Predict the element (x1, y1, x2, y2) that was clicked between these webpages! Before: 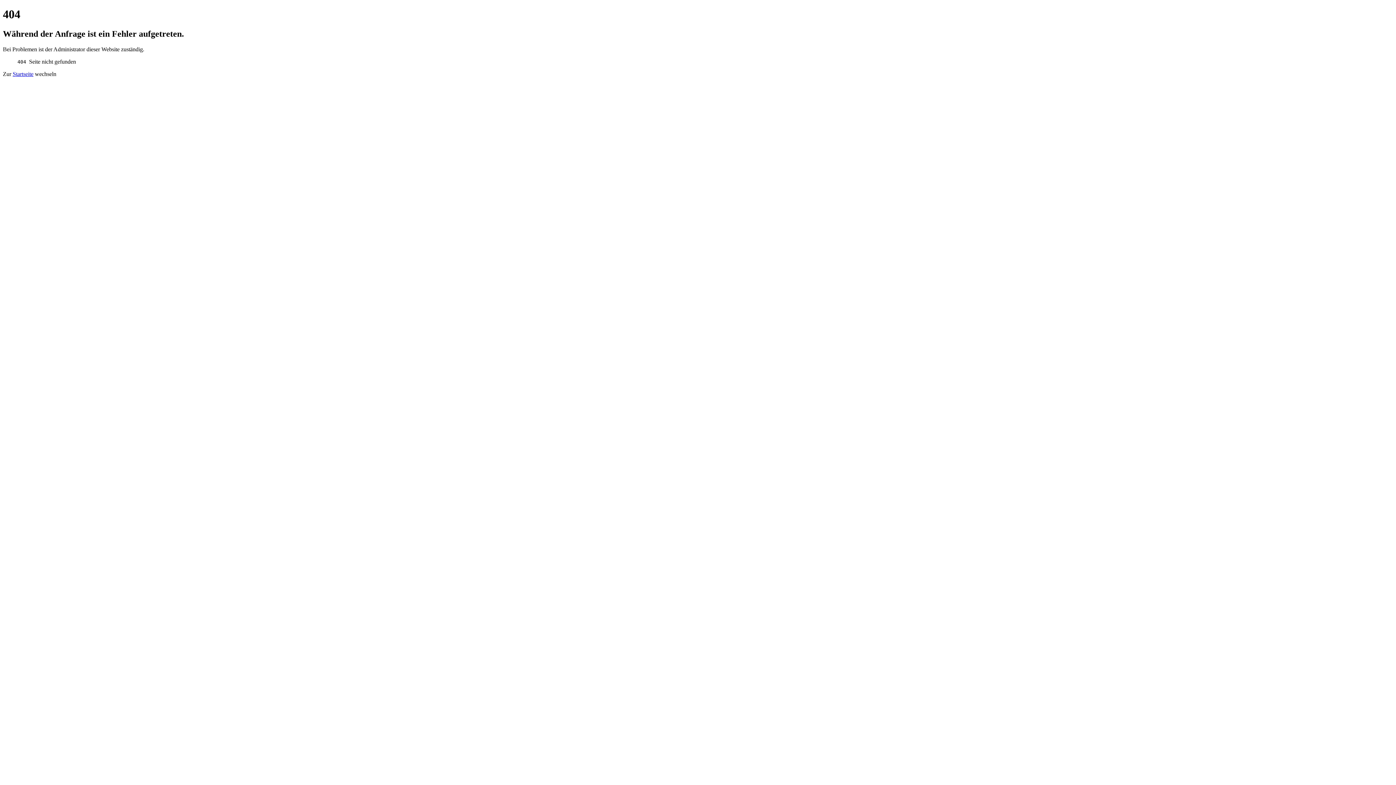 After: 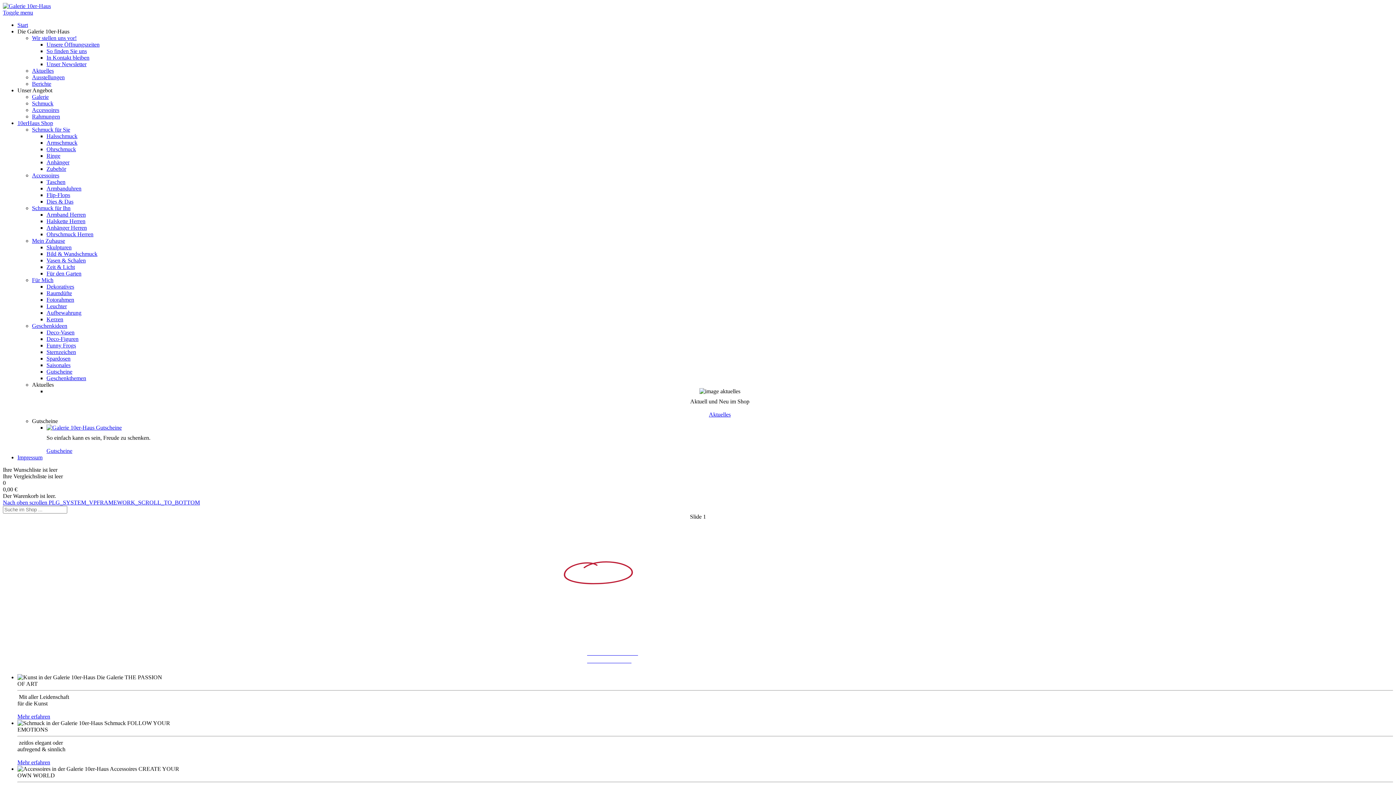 Action: label: Startseite bbox: (12, 70, 33, 77)